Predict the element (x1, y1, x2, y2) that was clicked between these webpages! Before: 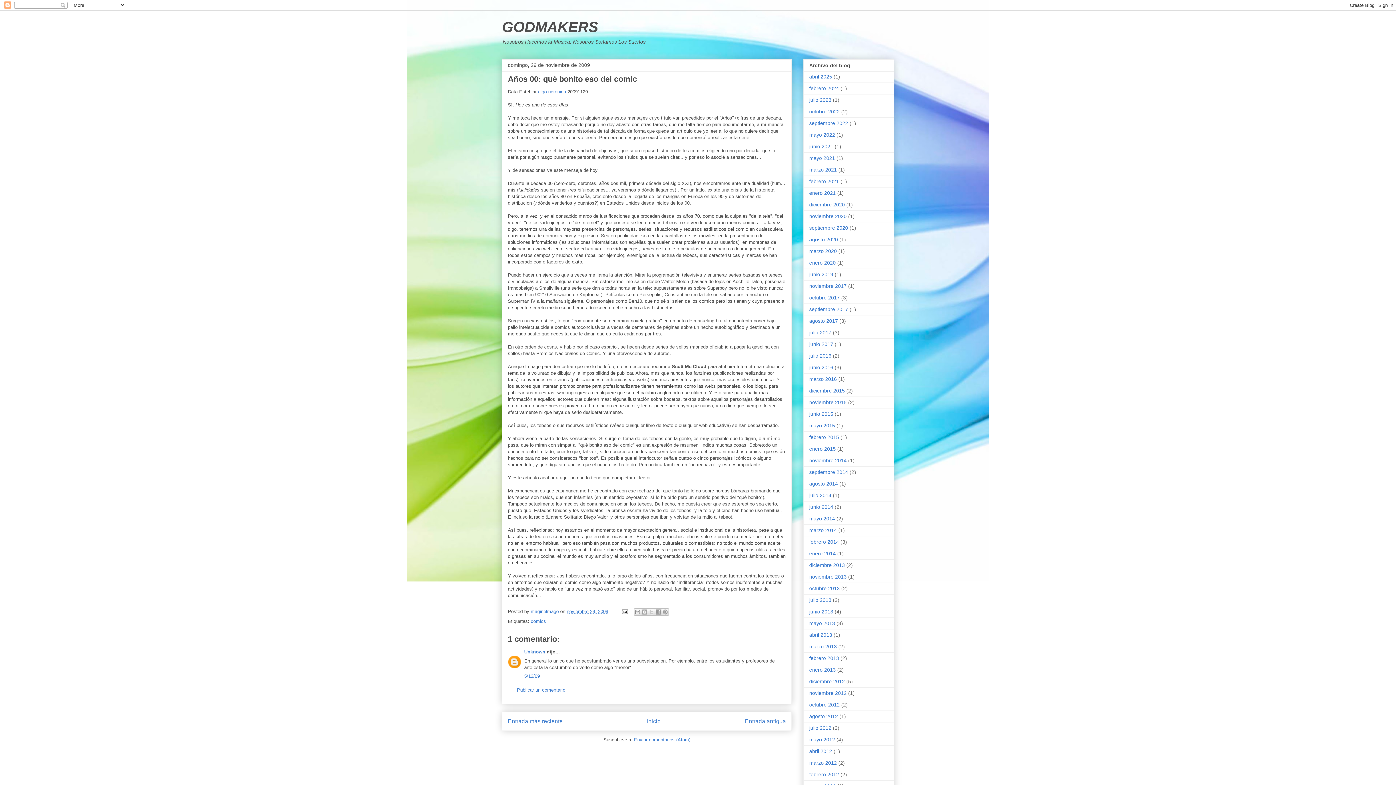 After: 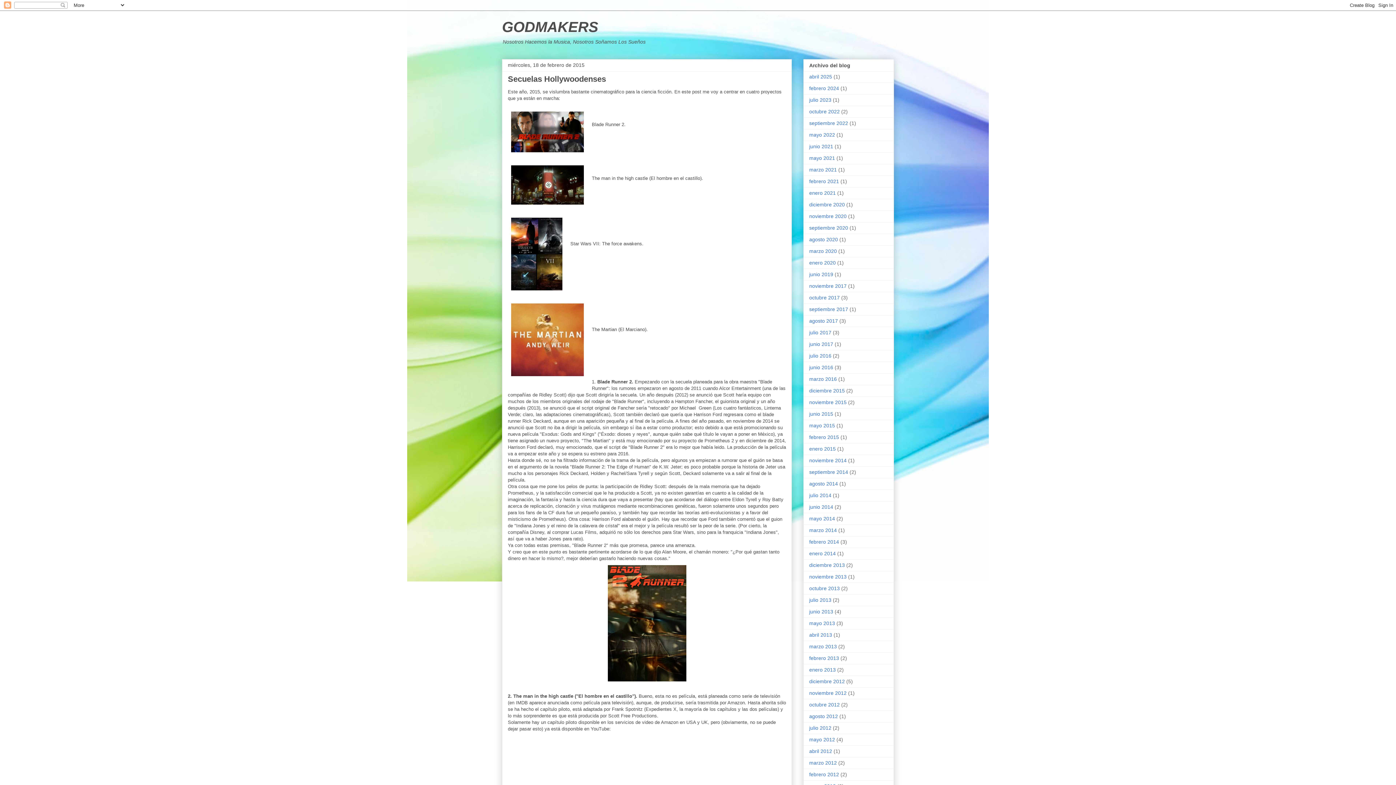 Action: label: febrero 2015 bbox: (809, 434, 839, 440)